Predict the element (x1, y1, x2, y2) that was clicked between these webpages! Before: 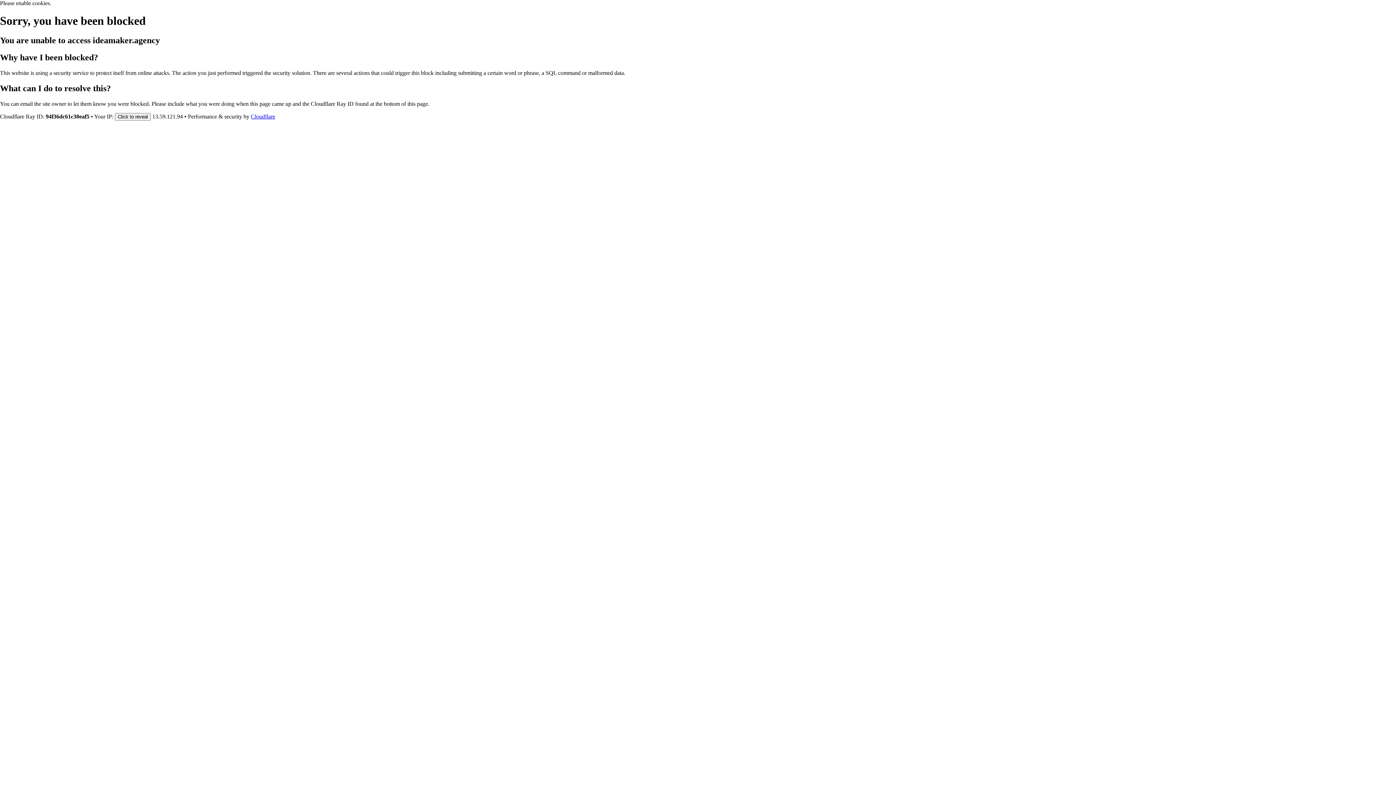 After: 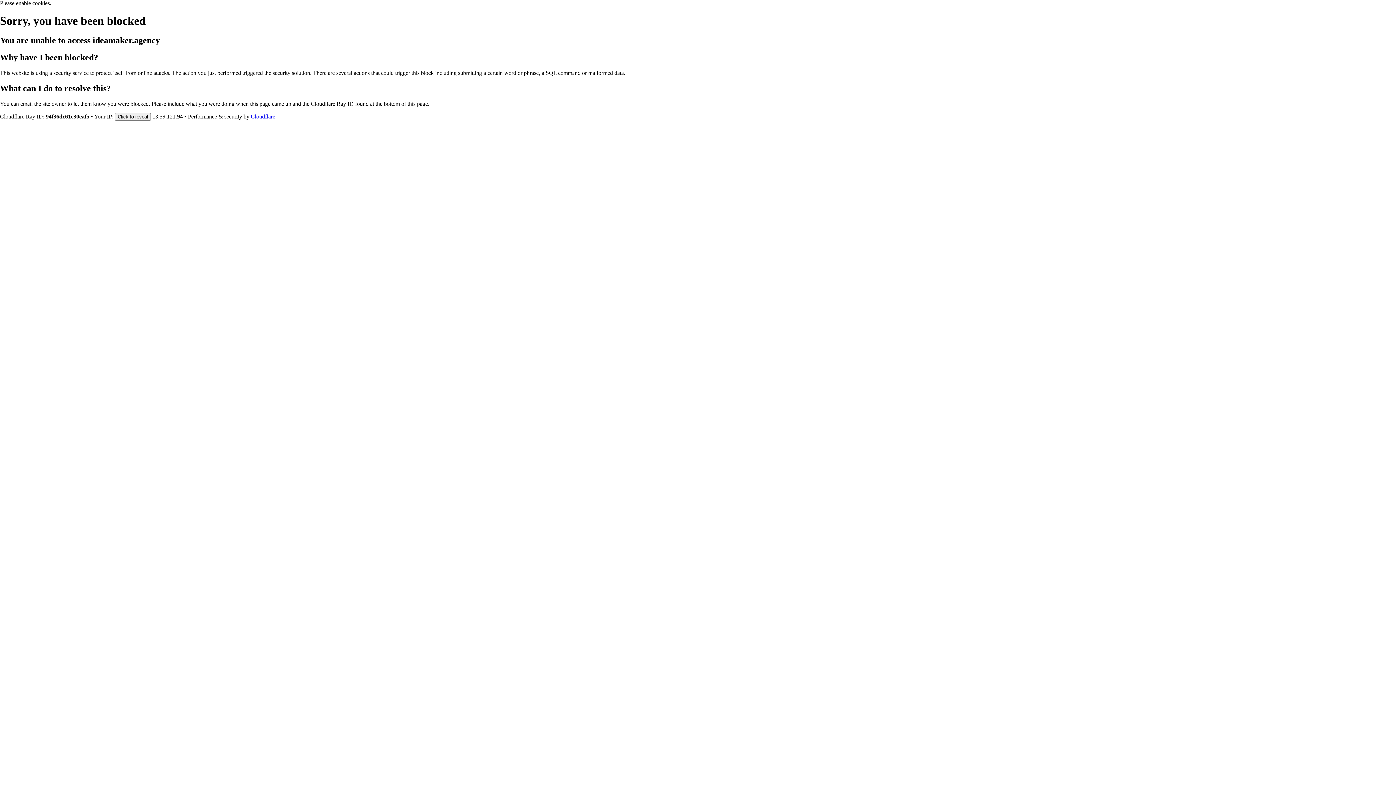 Action: bbox: (250, 113, 275, 119) label: Cloudflare